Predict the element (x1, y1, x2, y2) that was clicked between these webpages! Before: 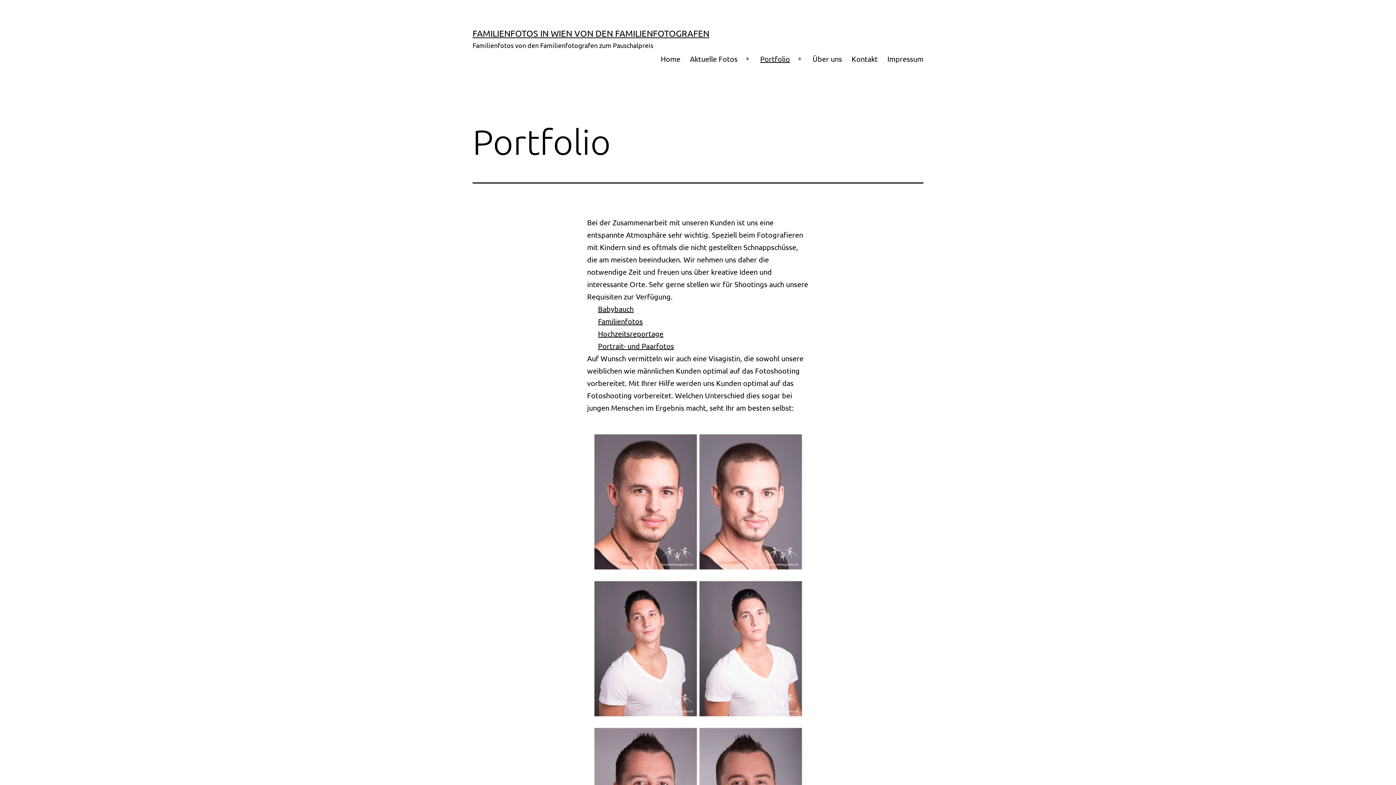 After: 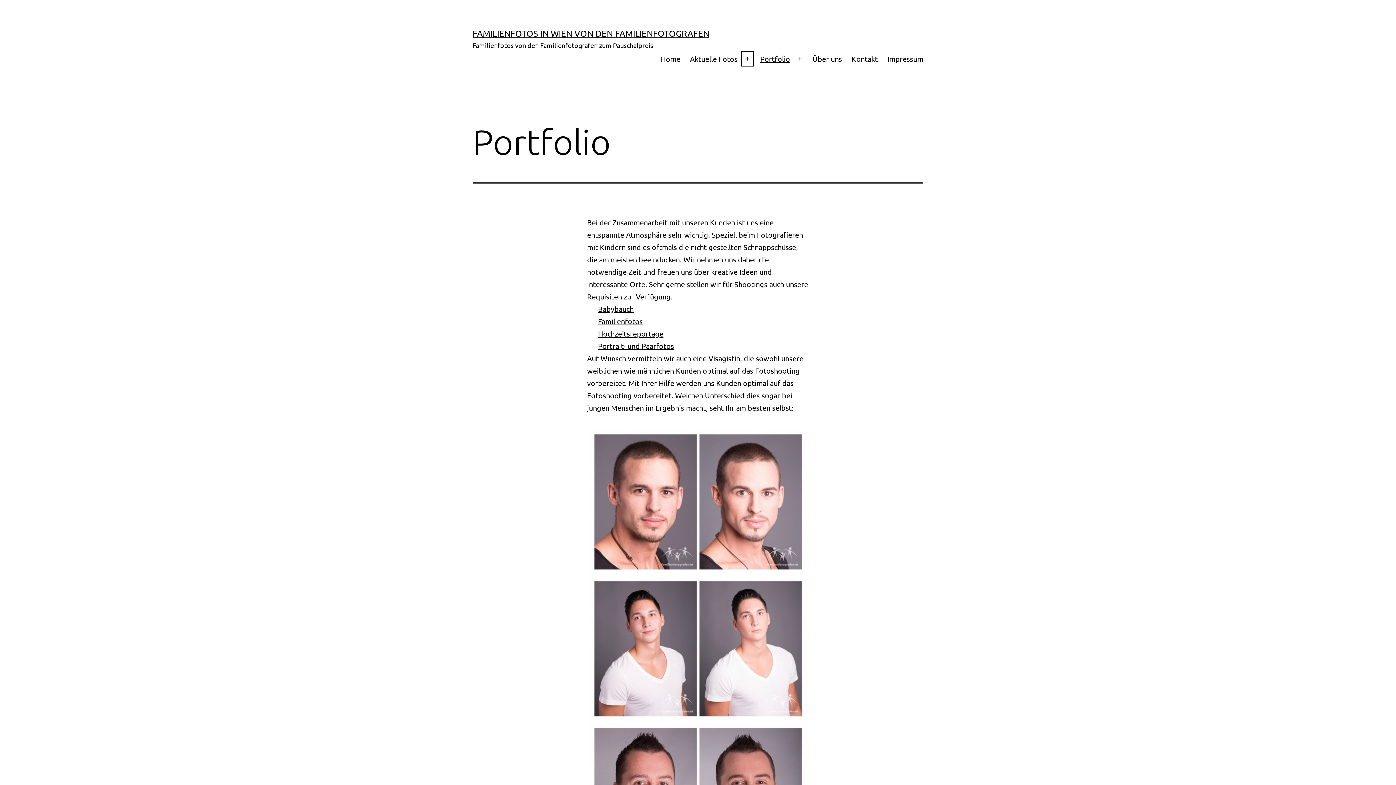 Action: bbox: (739, 49, 755, 68) label: Menü öffnen